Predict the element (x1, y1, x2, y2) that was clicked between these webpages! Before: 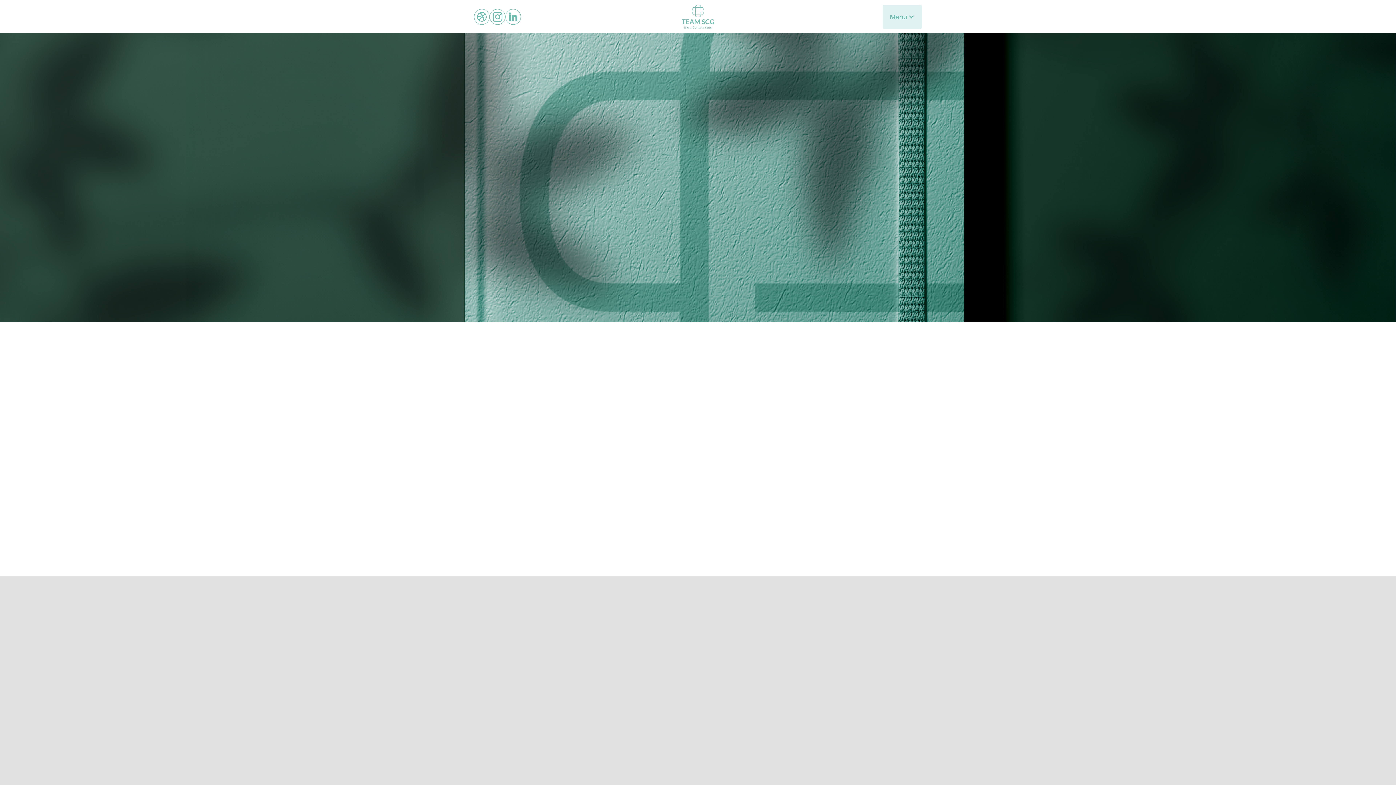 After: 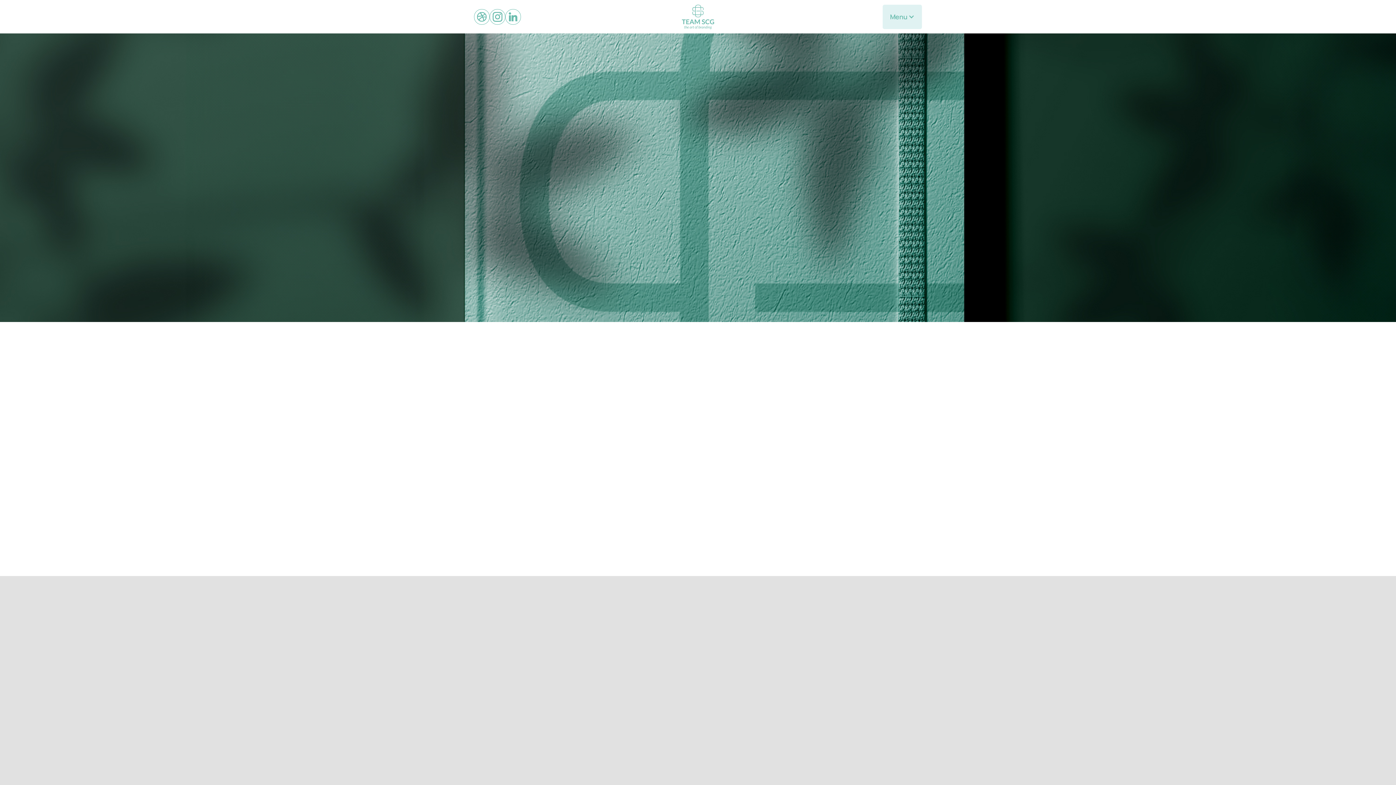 Action: bbox: (474, 631, 698, 652) label: Long-Term Partners